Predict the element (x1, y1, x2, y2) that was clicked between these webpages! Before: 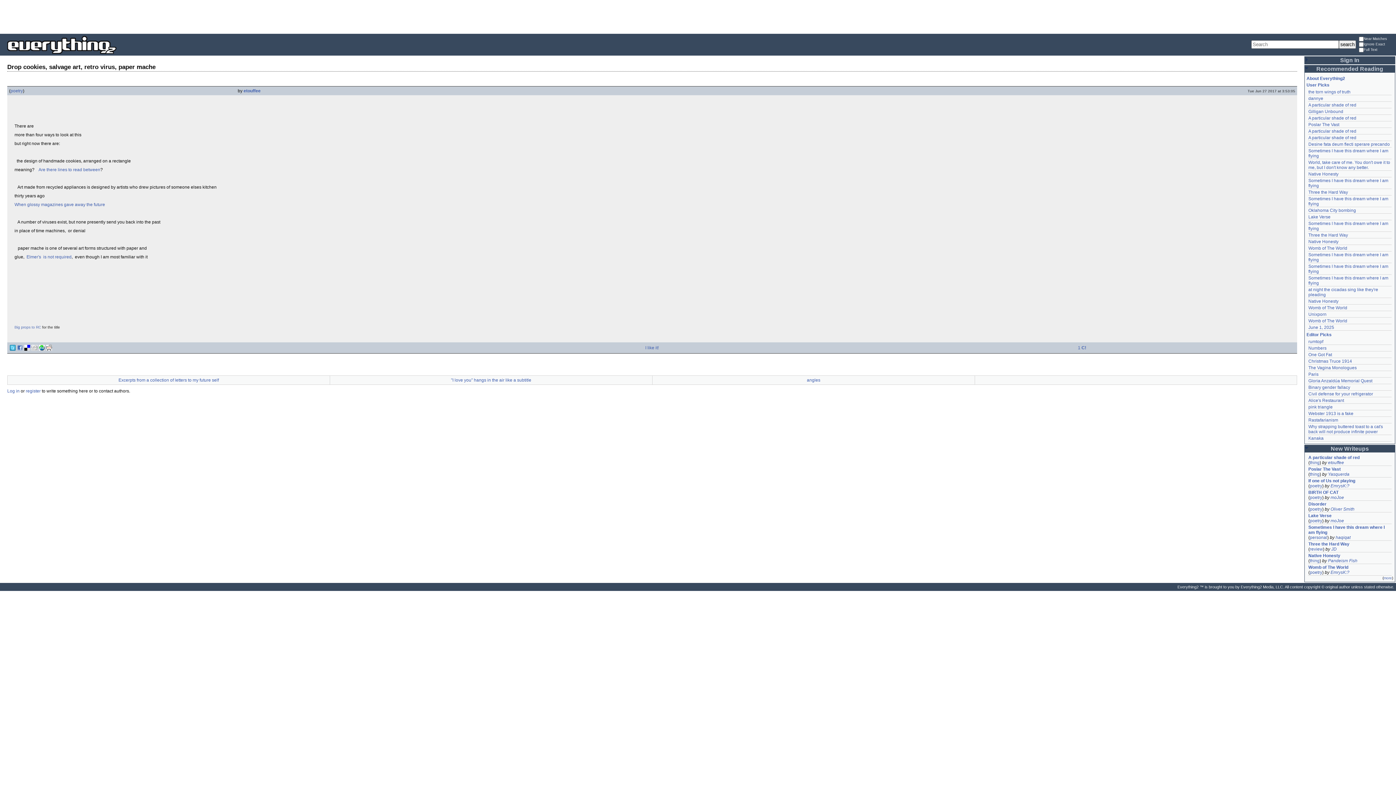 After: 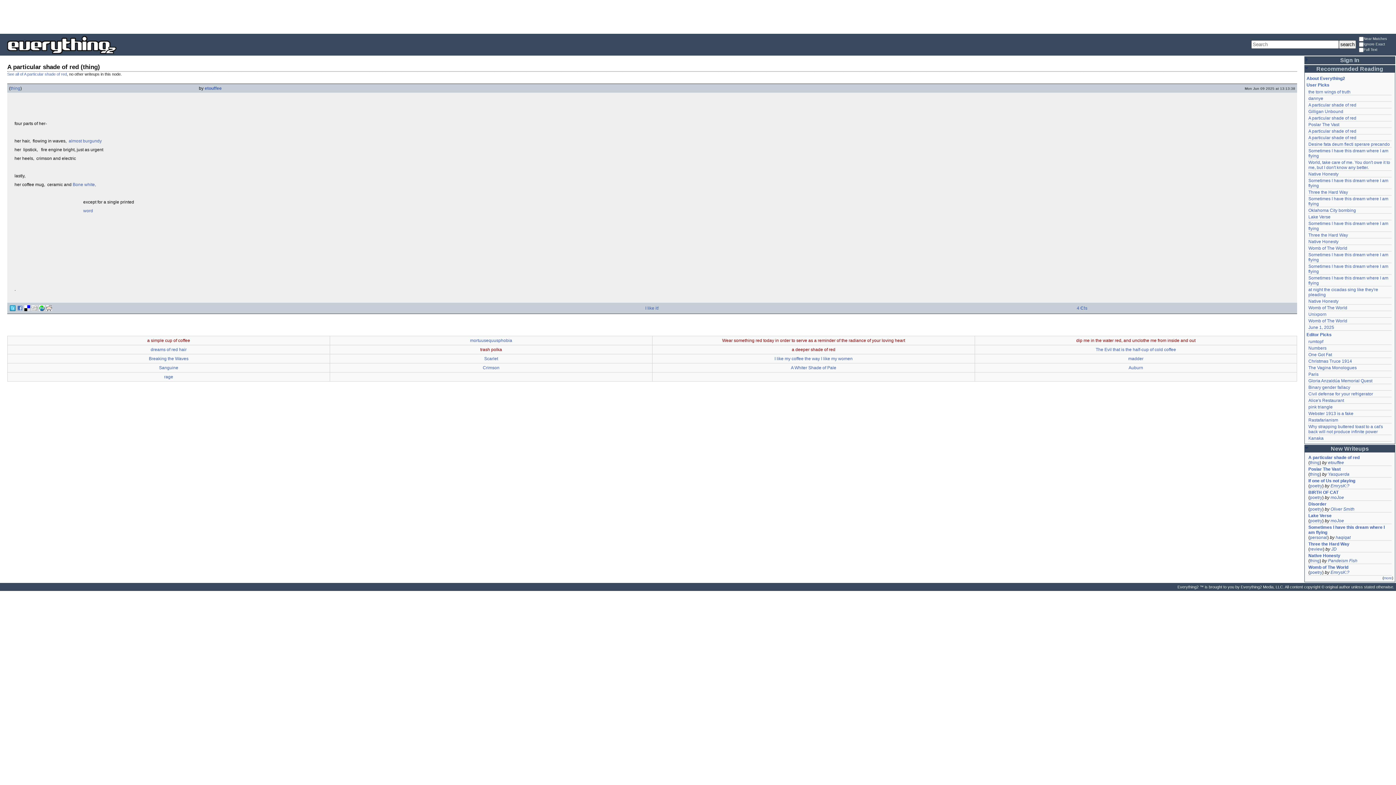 Action: label: A particular shade of red bbox: (1308, 135, 1356, 140)